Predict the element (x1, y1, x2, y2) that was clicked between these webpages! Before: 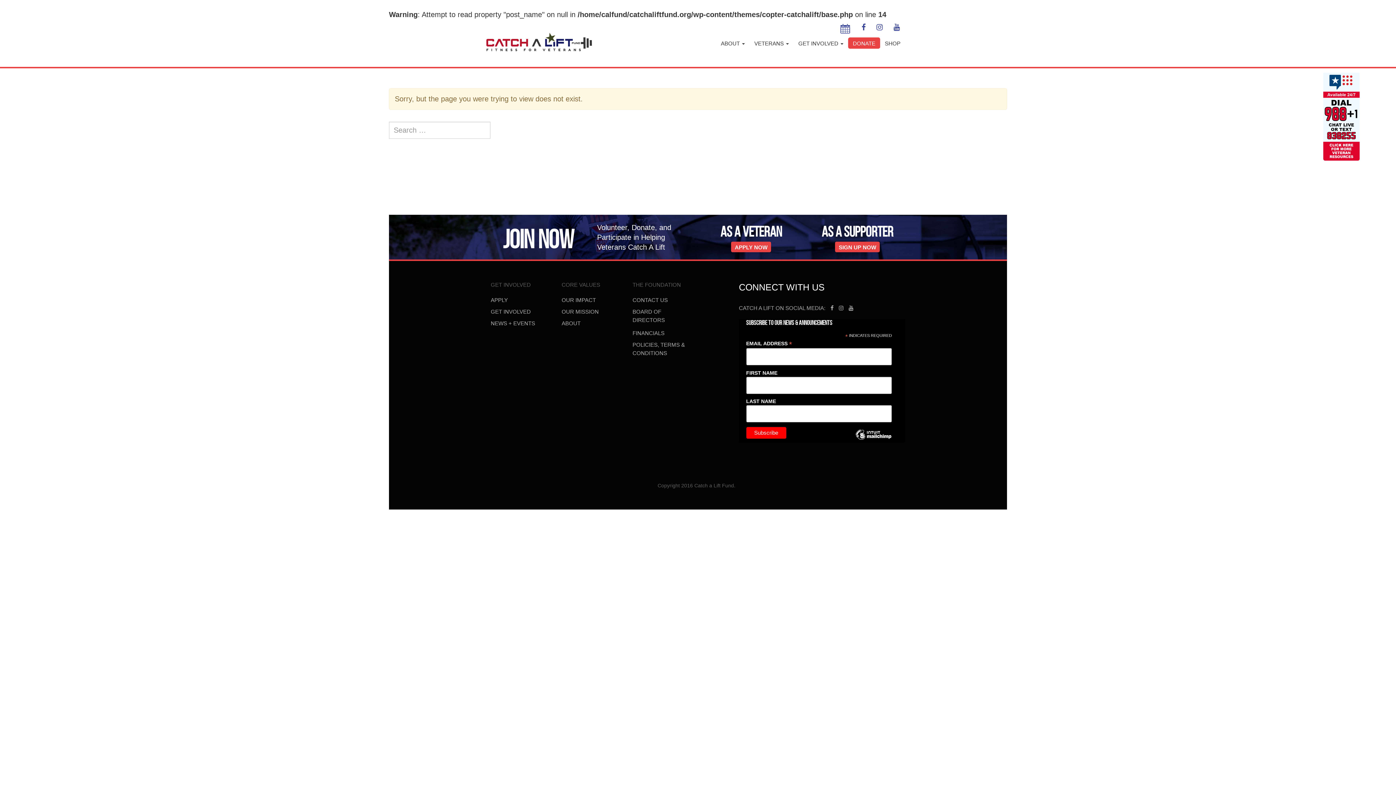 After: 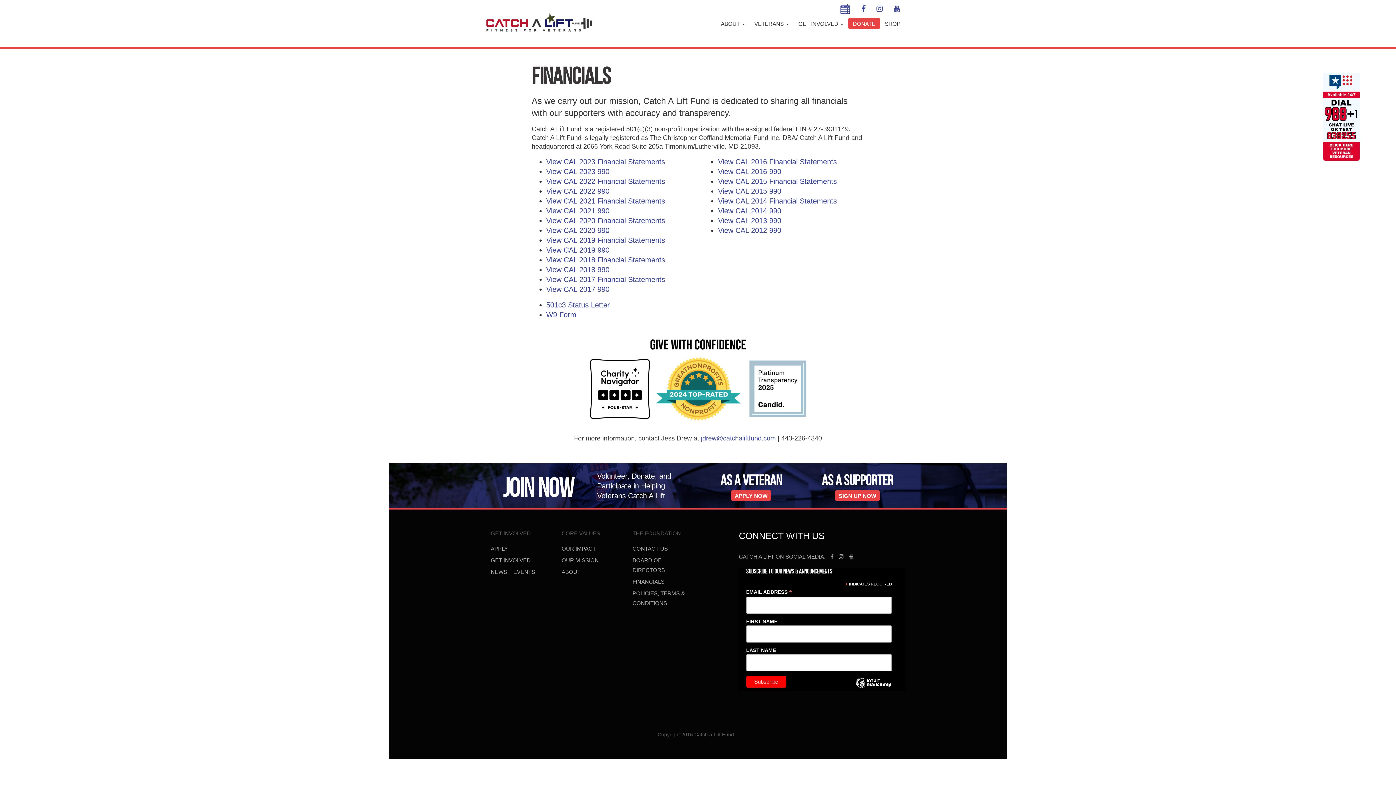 Action: bbox: (632, 330, 664, 336) label: FINANCIALS